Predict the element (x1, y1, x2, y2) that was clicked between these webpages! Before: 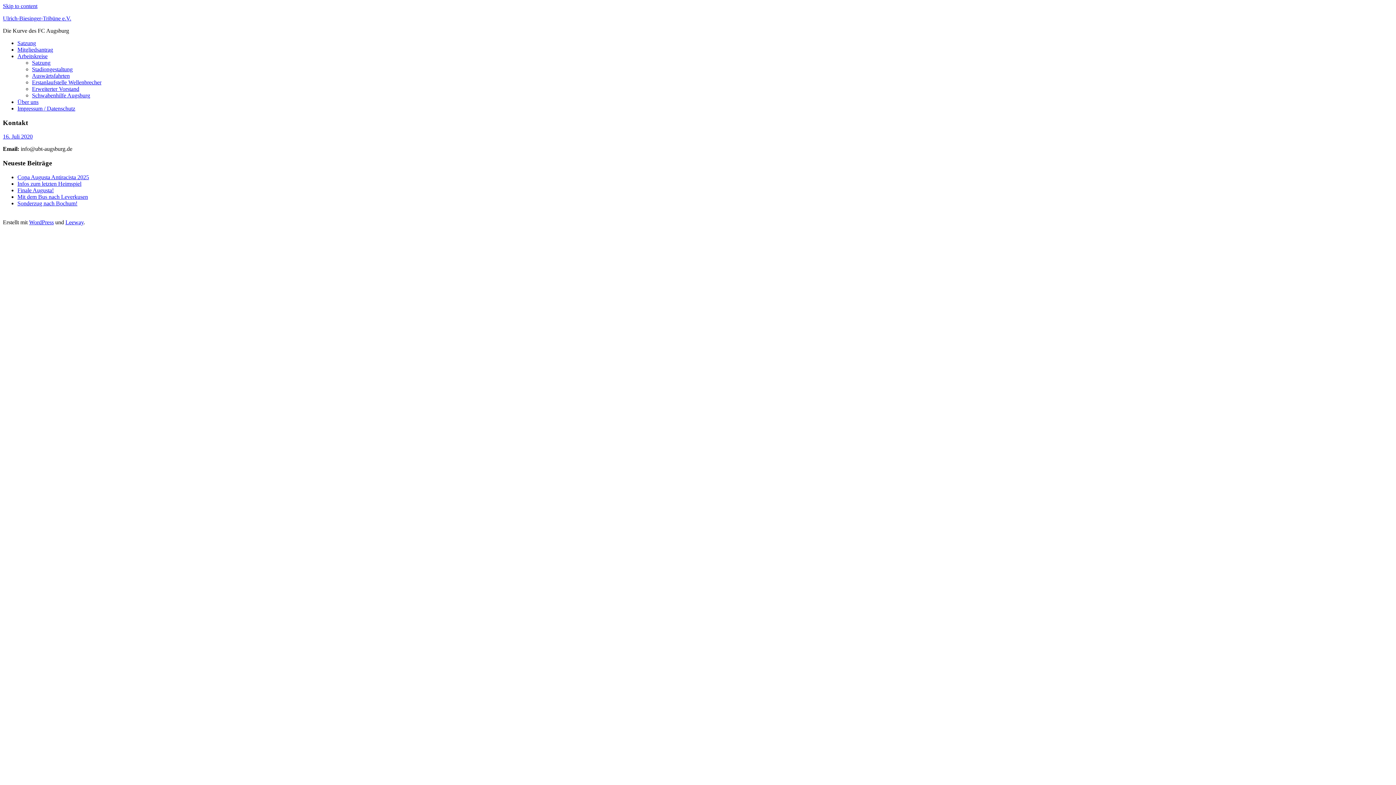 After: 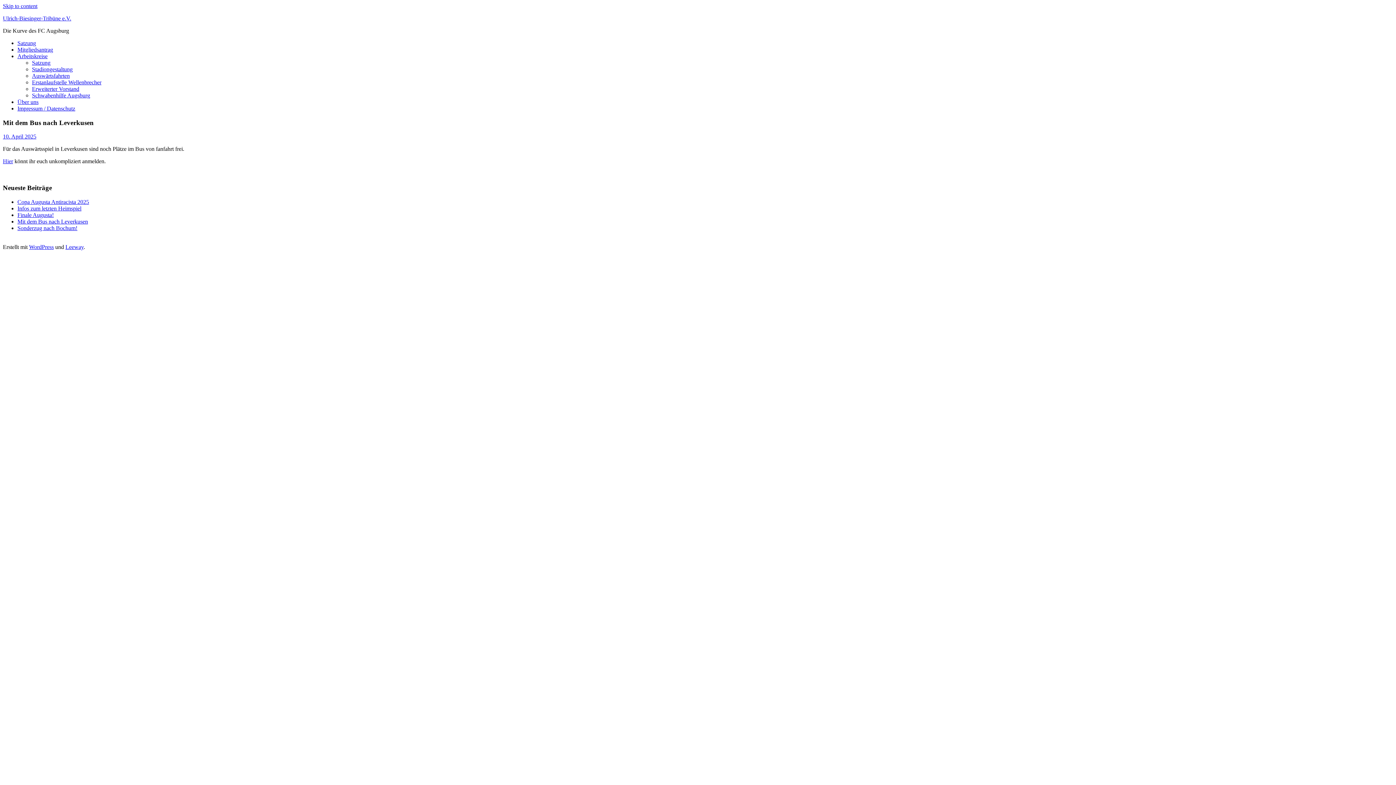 Action: bbox: (17, 193, 88, 199) label: Mit dem Bus nach Leverkusen